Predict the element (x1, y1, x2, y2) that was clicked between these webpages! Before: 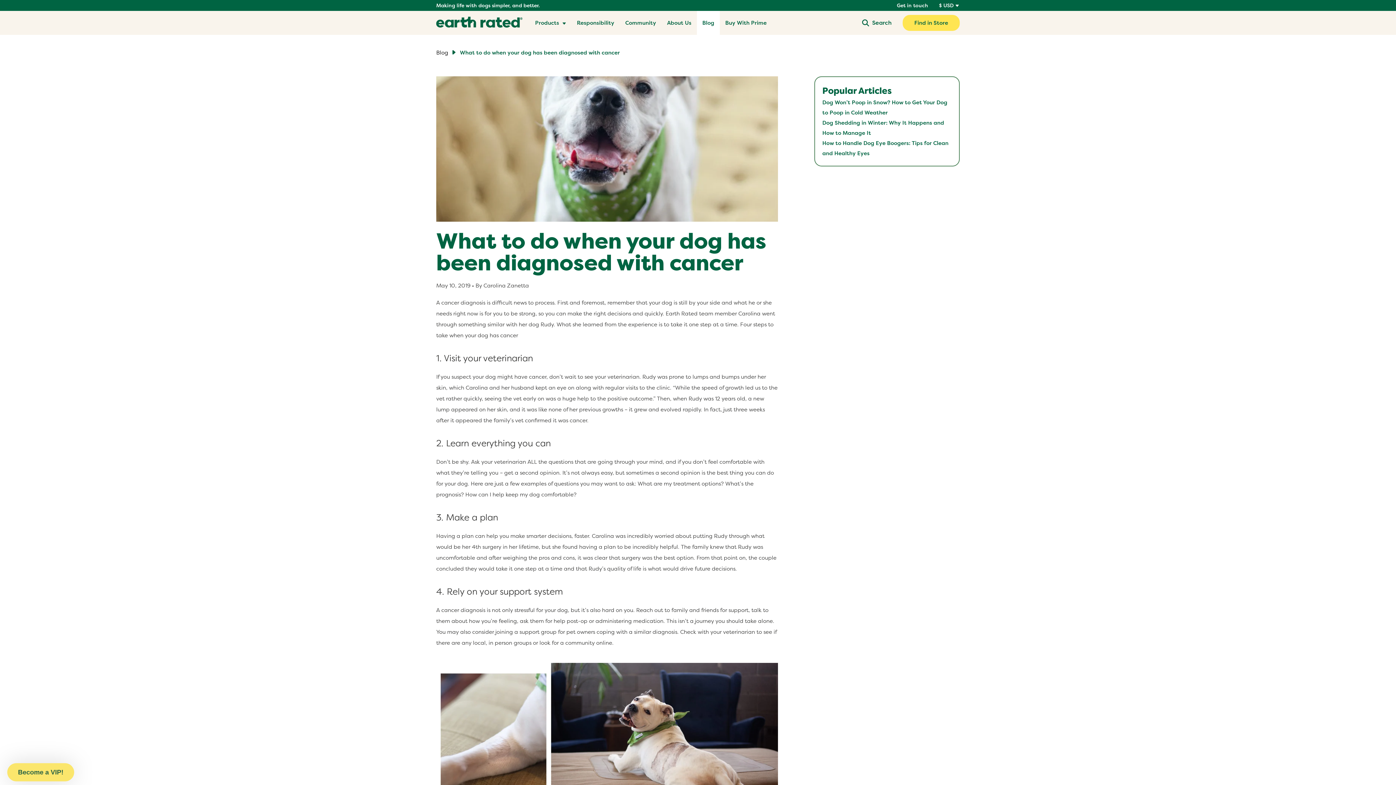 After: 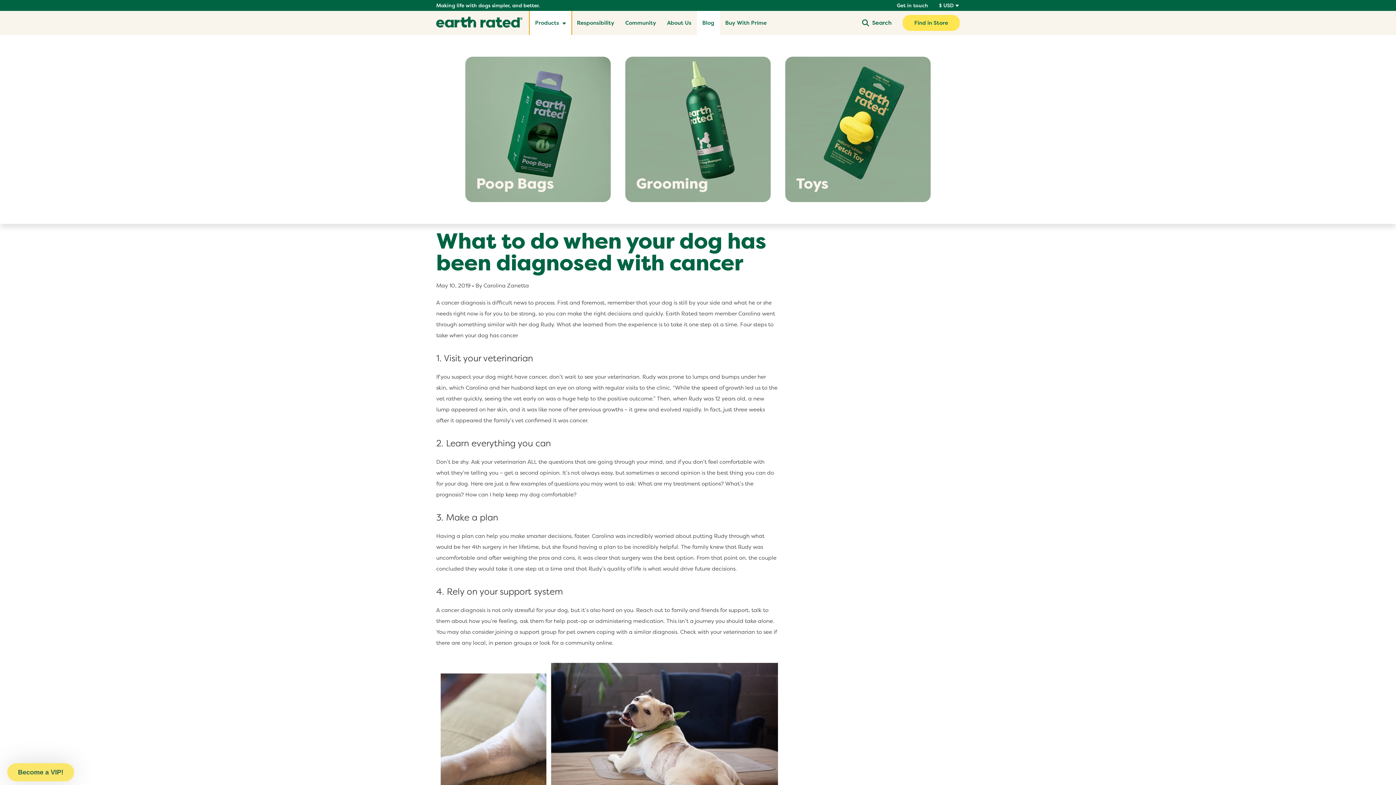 Action: bbox: (529, 10, 571, 34) label: Products 